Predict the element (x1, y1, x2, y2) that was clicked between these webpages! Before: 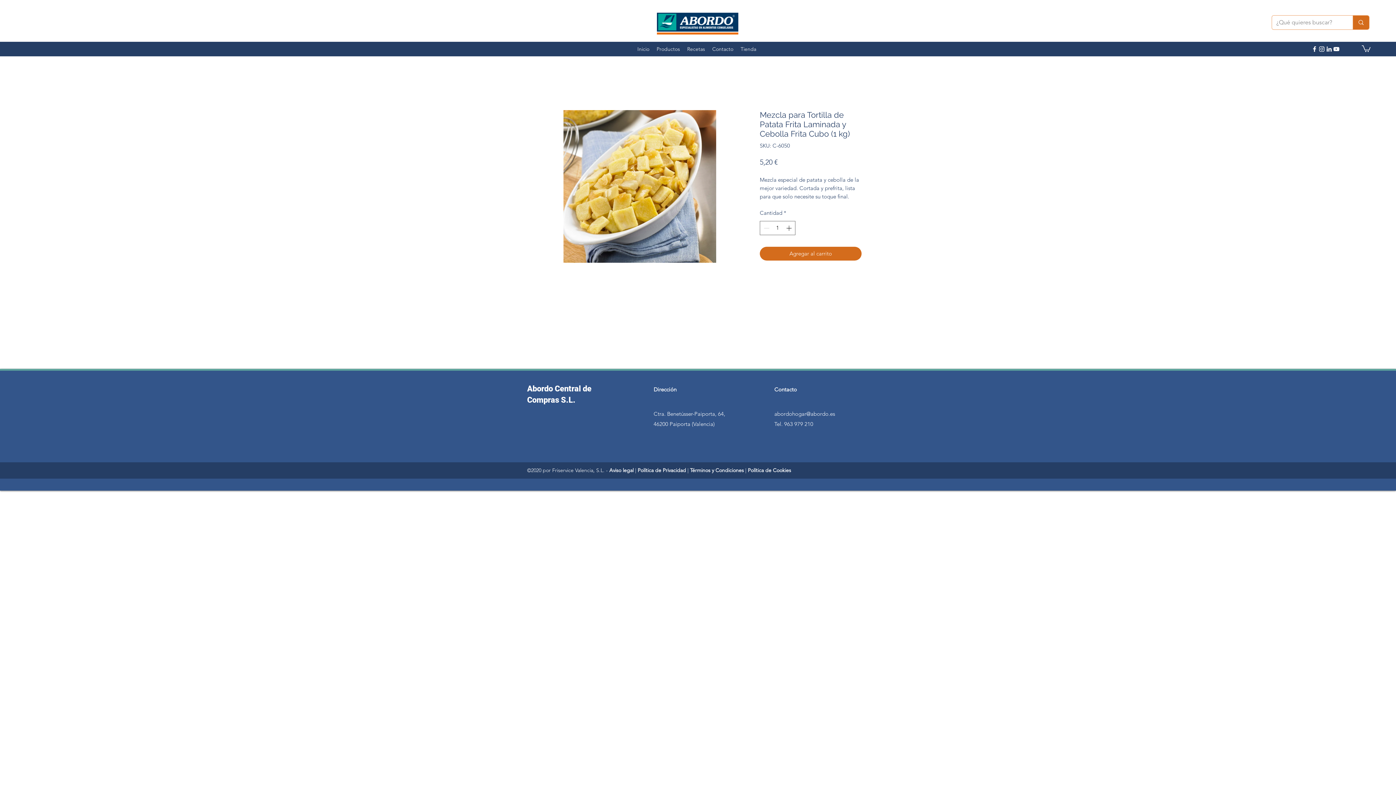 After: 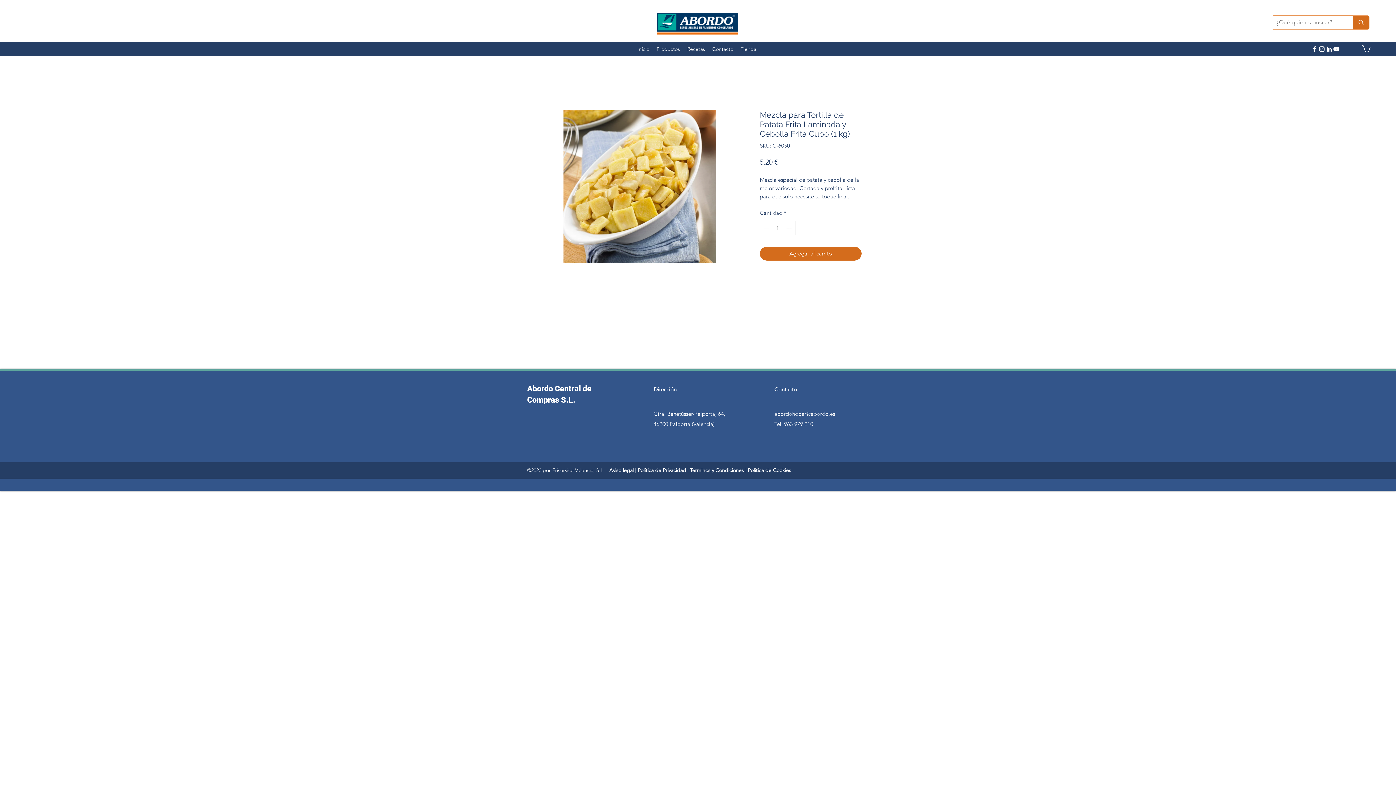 Action: label: facebook bbox: (1311, 45, 1318, 52)